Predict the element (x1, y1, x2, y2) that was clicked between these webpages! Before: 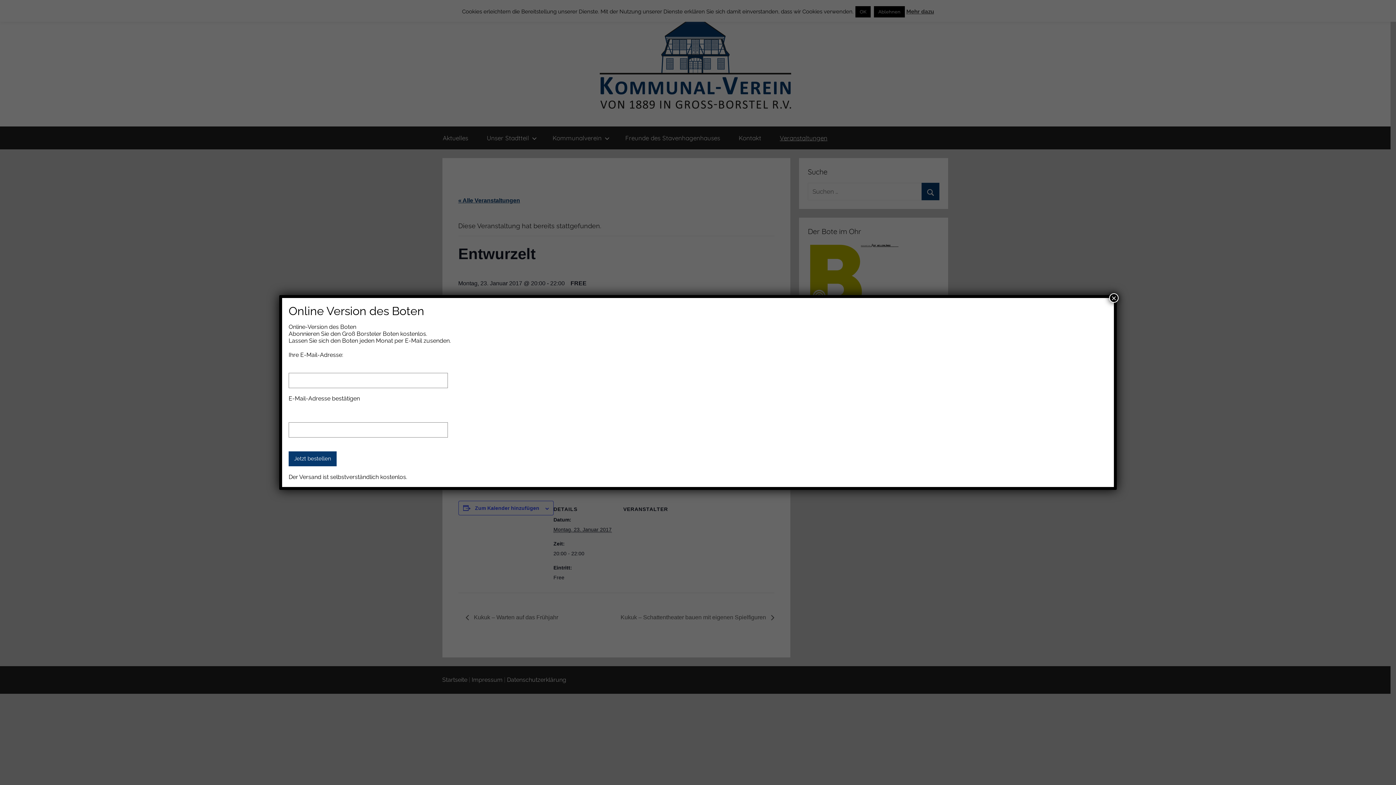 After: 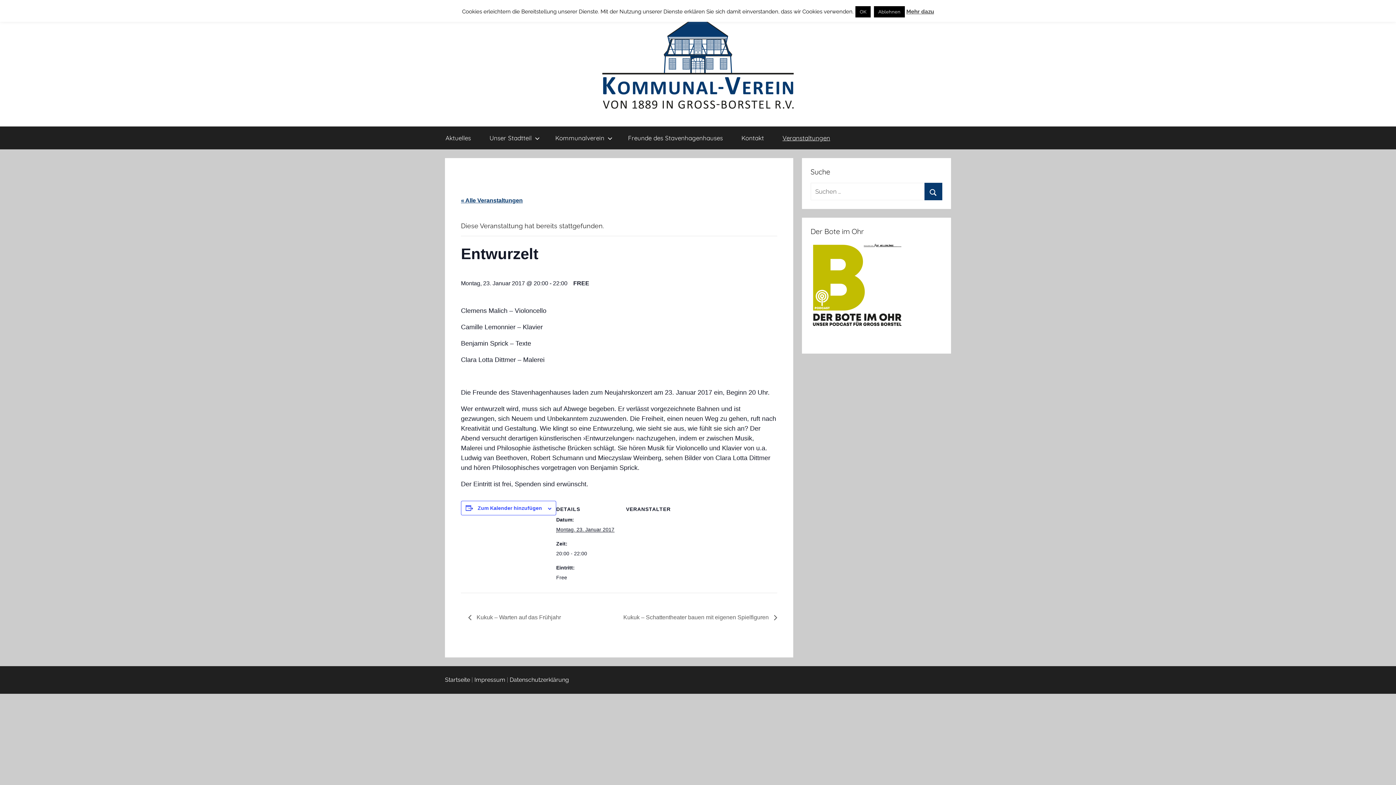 Action: bbox: (1109, 293, 1118, 303) label: Schließen